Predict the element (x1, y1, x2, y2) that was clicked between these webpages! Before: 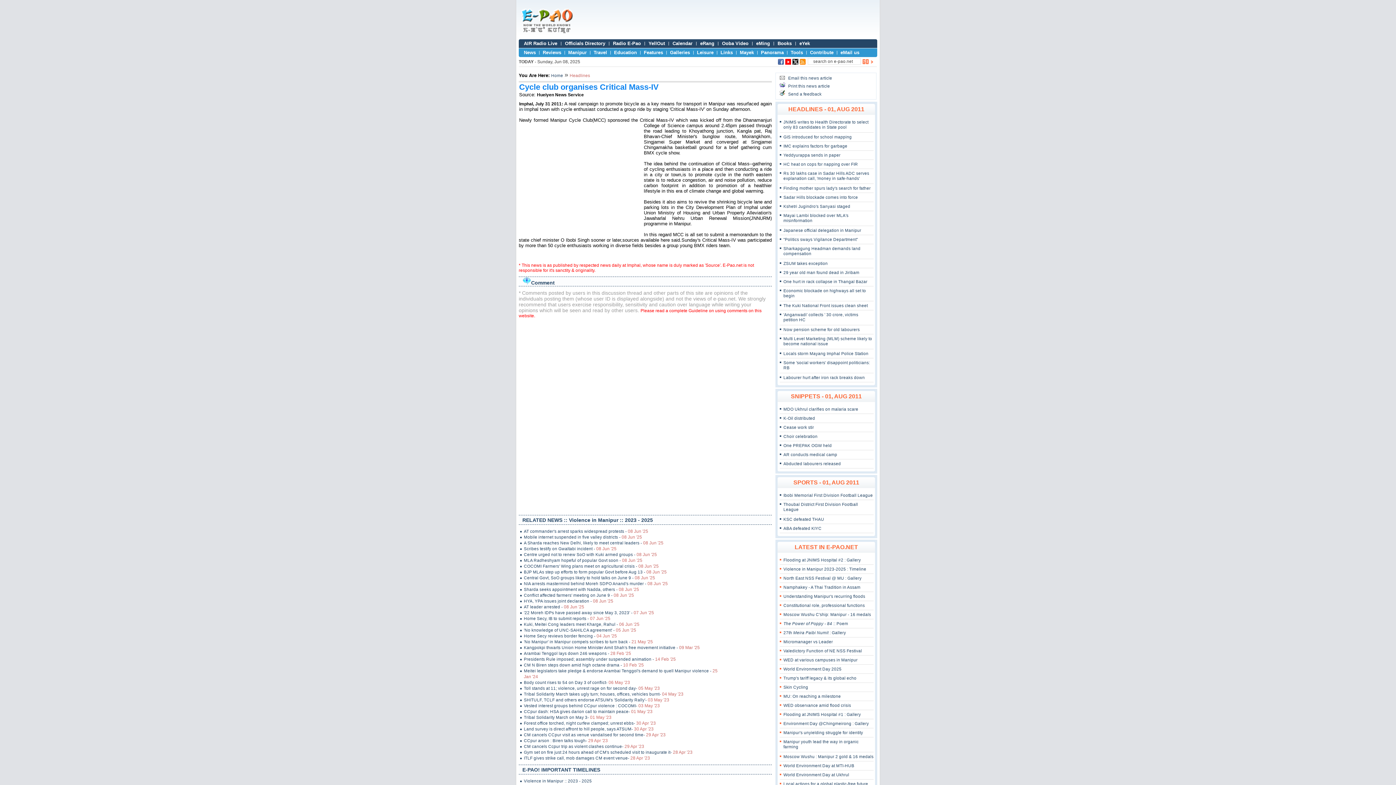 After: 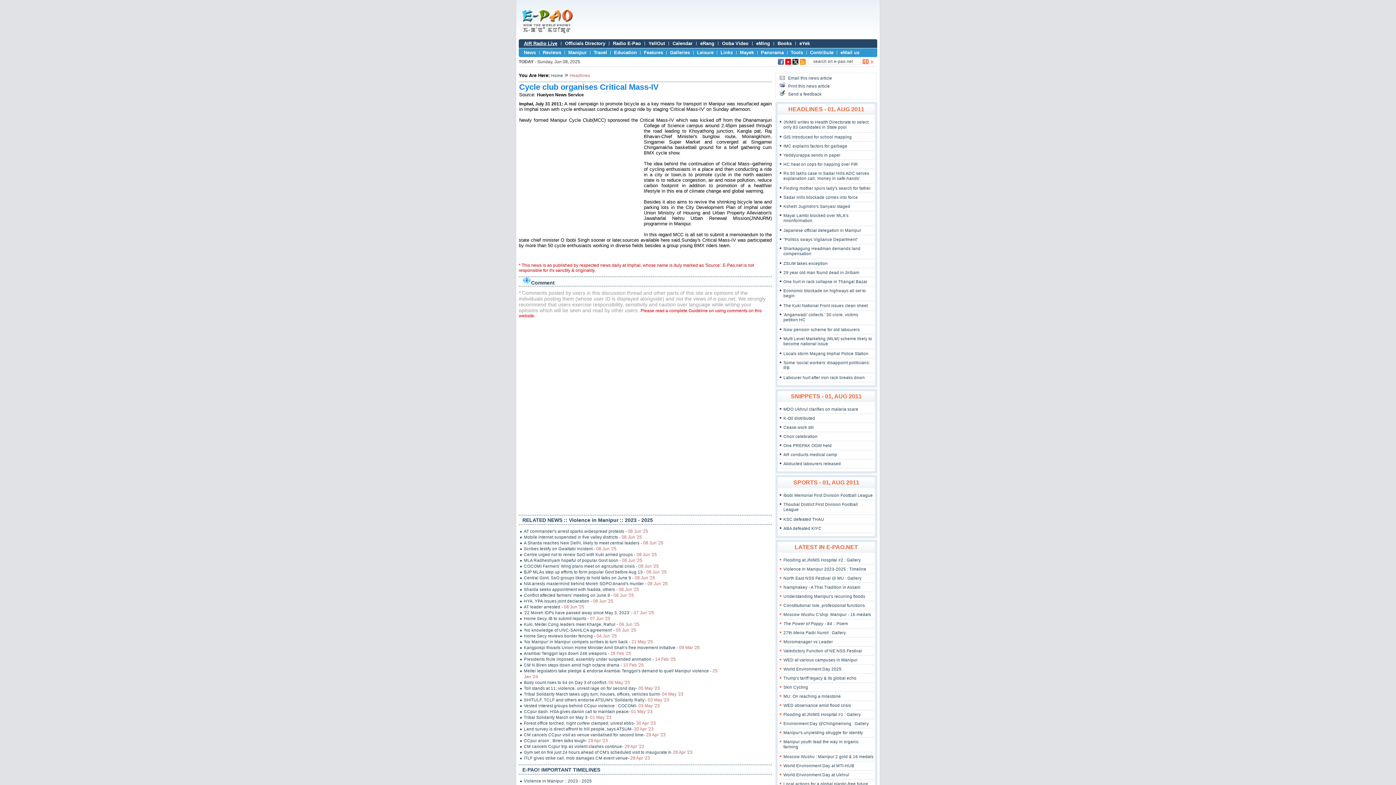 Action: bbox: (524, 40, 557, 46) label: AIR Radio Live